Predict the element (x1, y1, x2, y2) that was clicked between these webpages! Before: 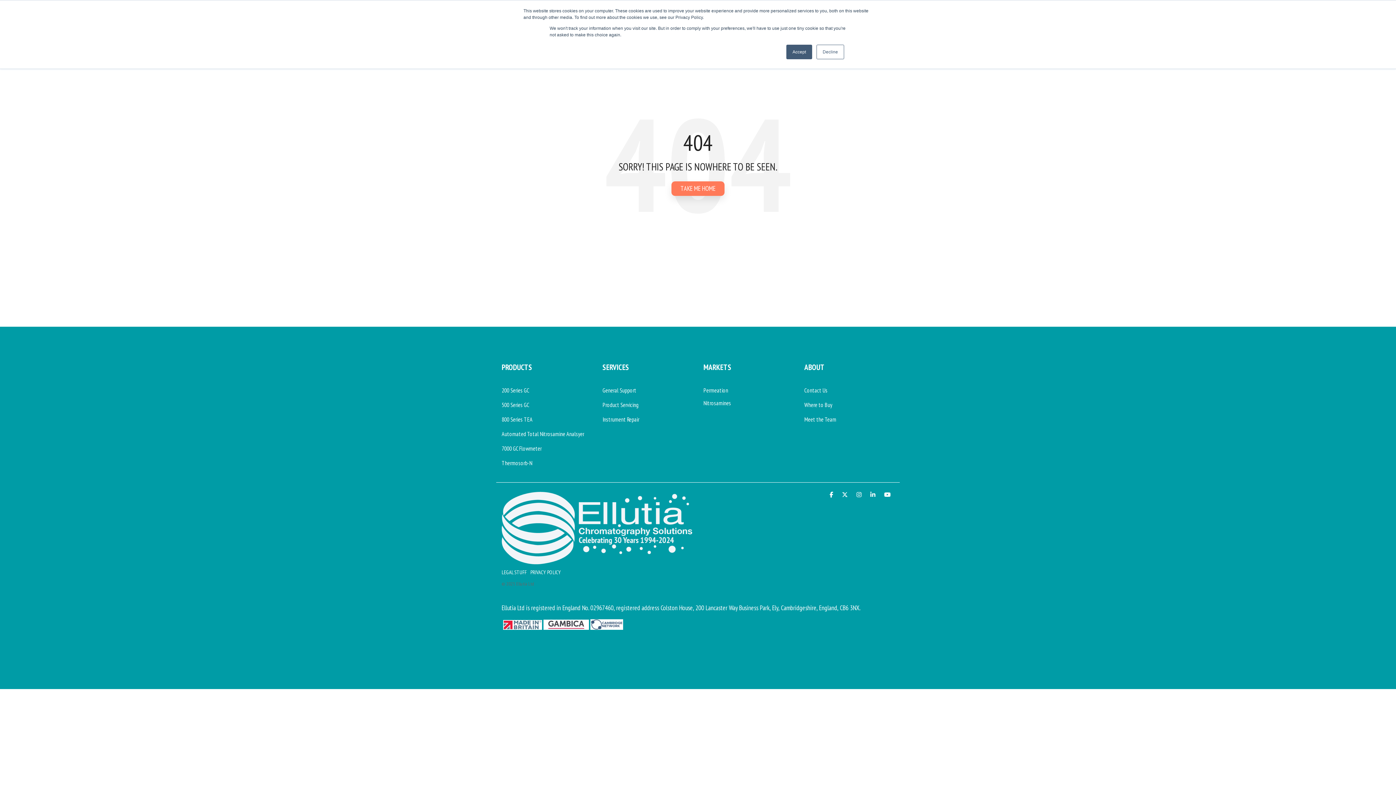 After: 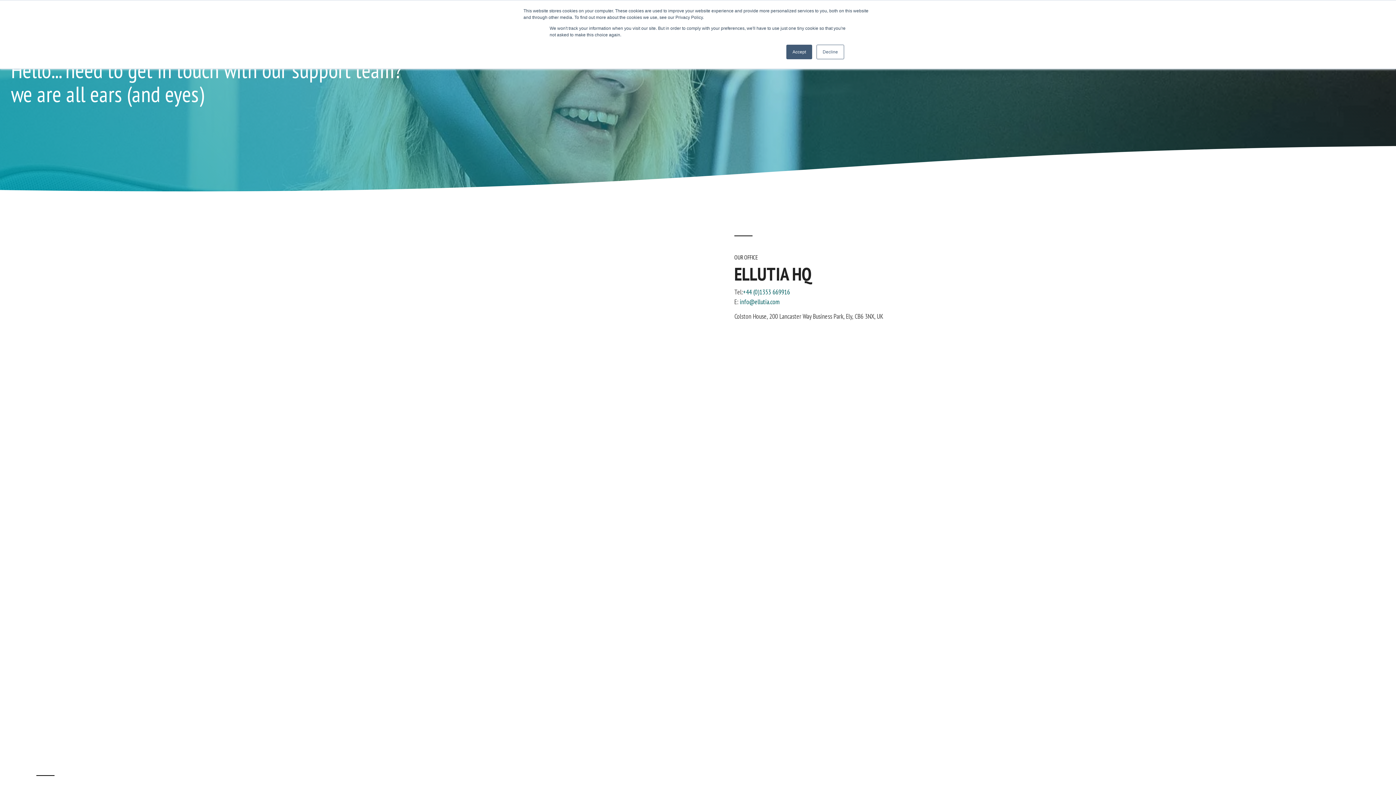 Action: label: Contact Us bbox: (804, 386, 827, 394)